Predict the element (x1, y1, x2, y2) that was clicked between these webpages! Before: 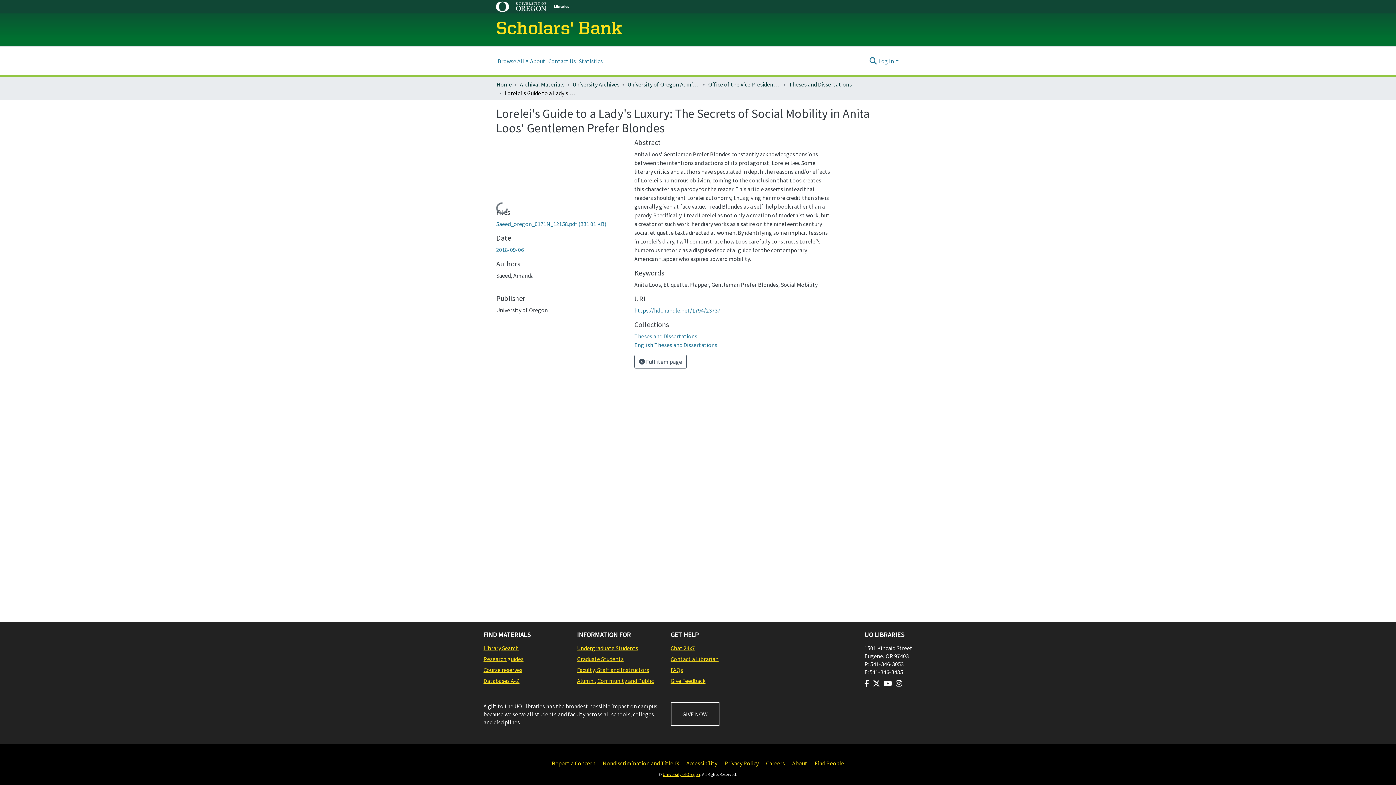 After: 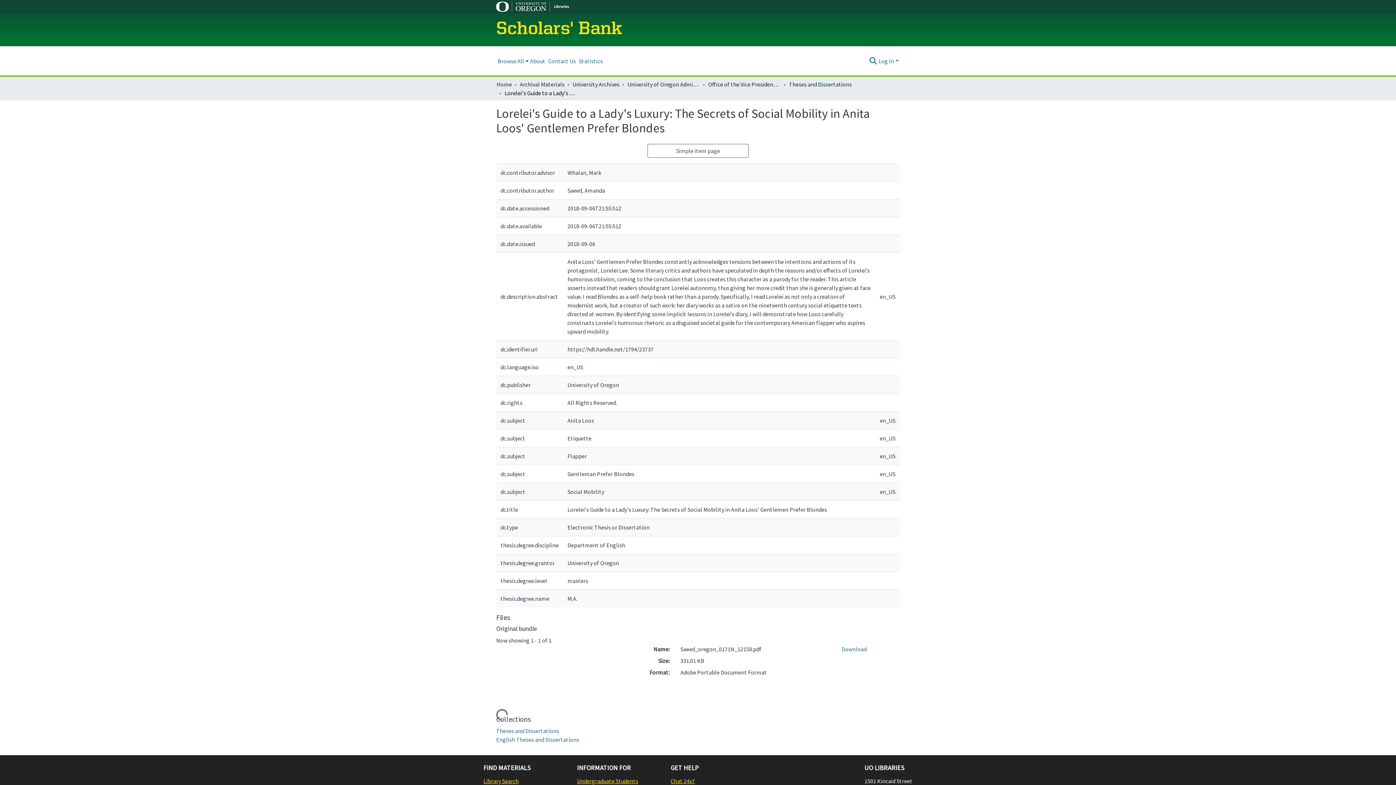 Action: bbox: (634, 354, 686, 368) label:  Full item page